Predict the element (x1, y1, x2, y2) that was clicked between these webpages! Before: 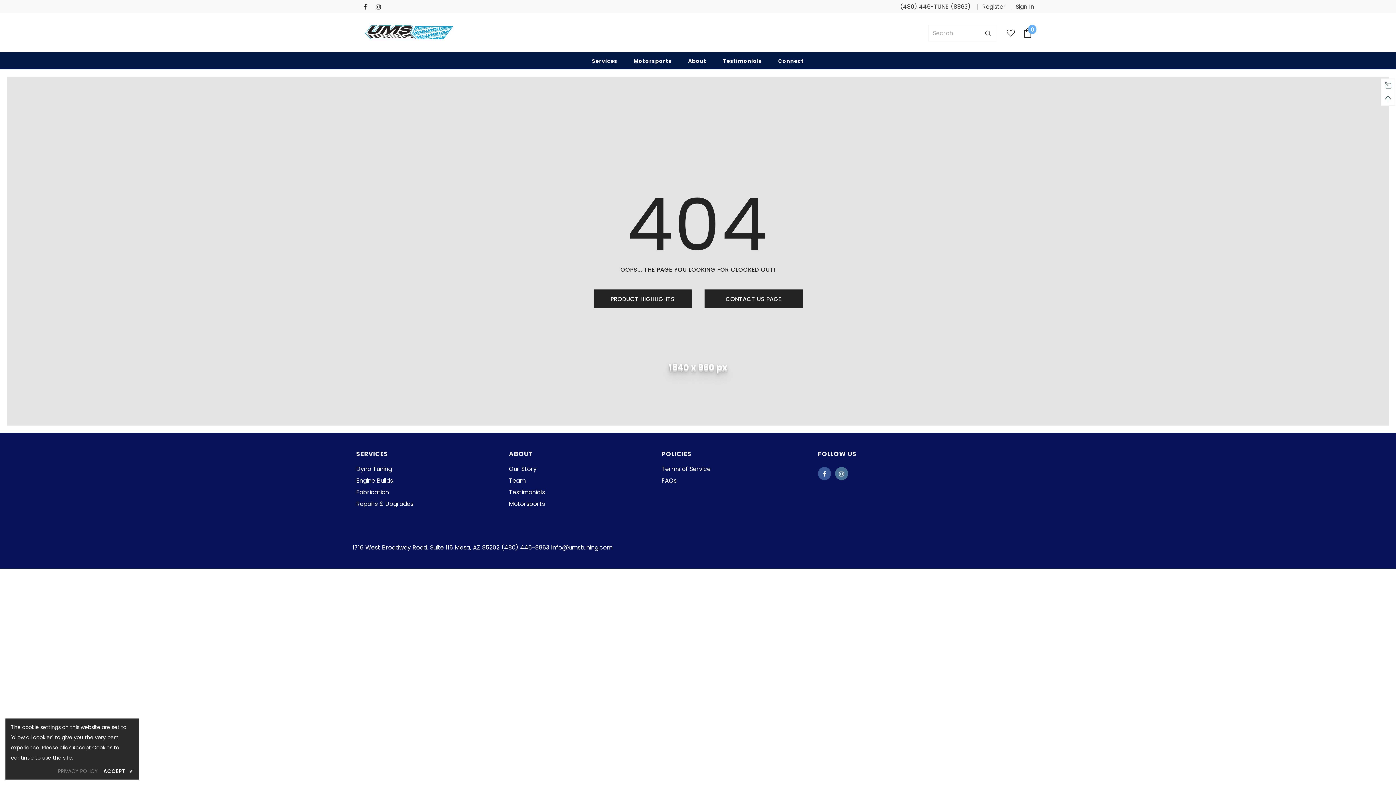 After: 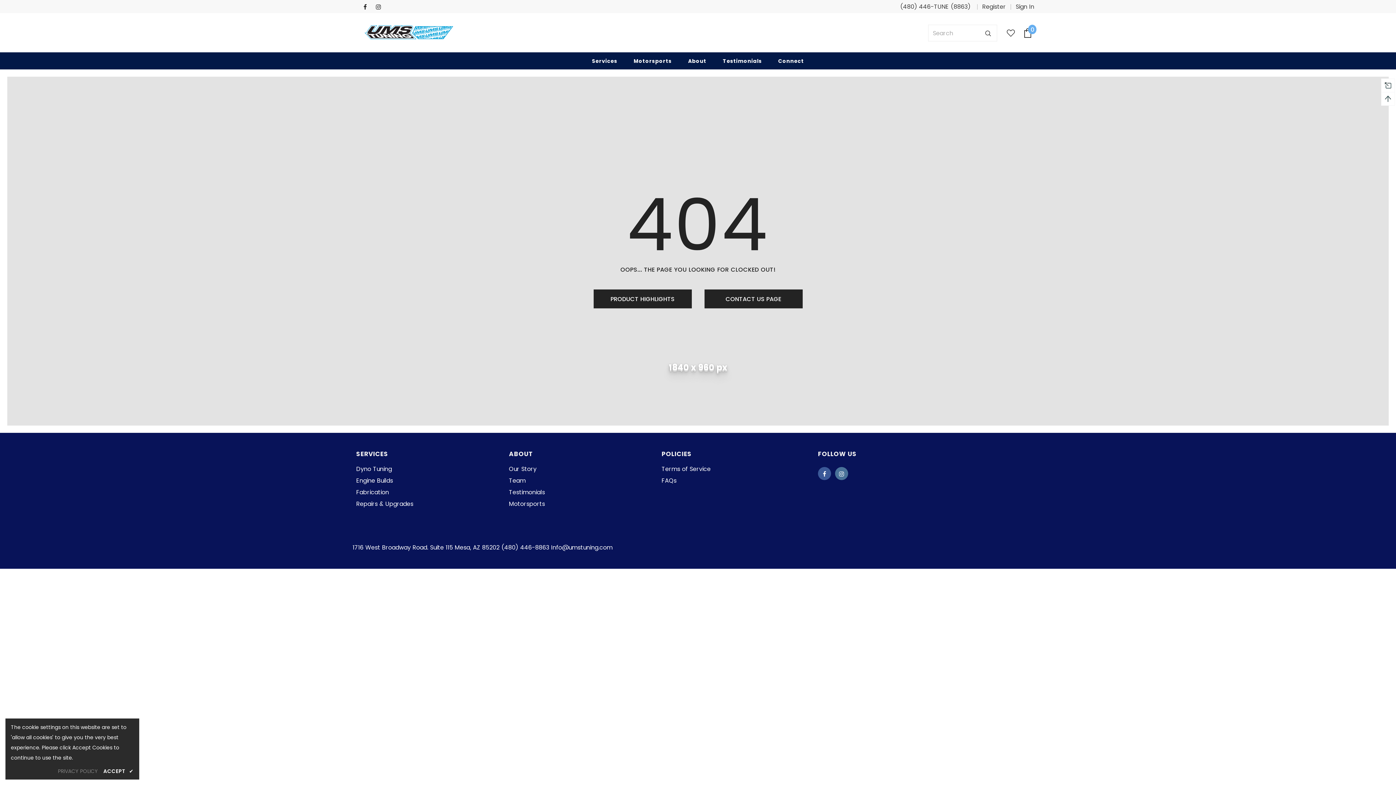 Action: bbox: (835, 467, 848, 480)